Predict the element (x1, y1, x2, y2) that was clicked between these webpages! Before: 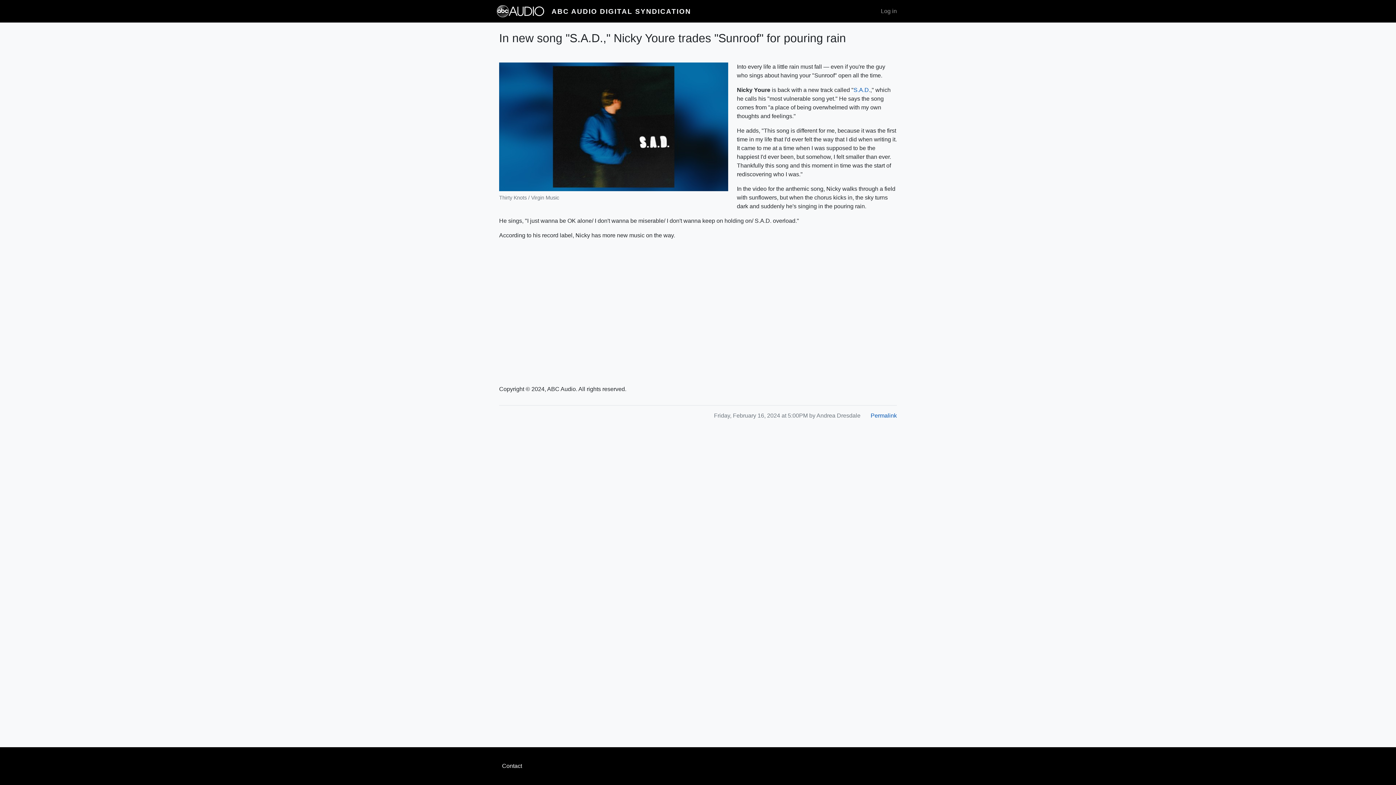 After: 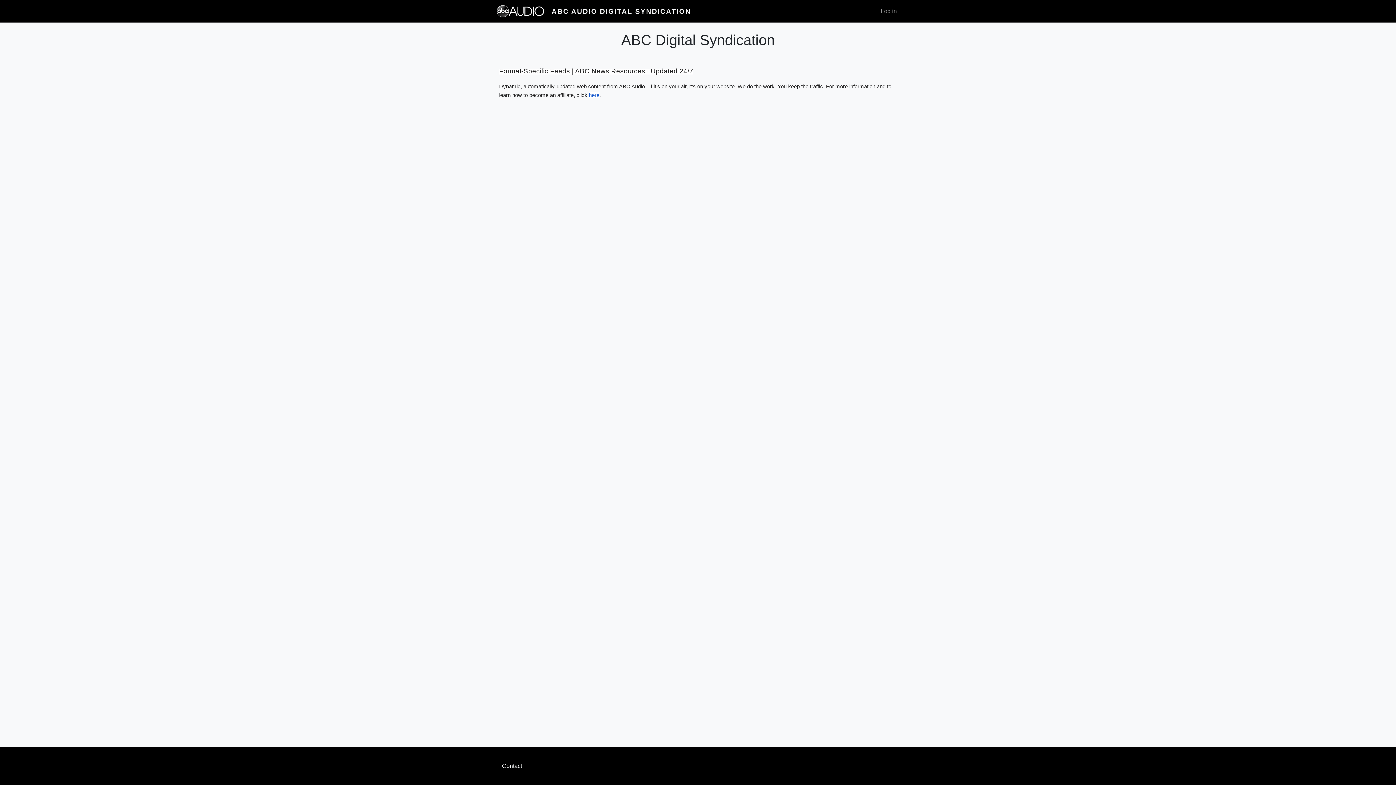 Action: label: ABC AUDIO DIGITAL SYNDICATION bbox: (551, 7, 691, 15)